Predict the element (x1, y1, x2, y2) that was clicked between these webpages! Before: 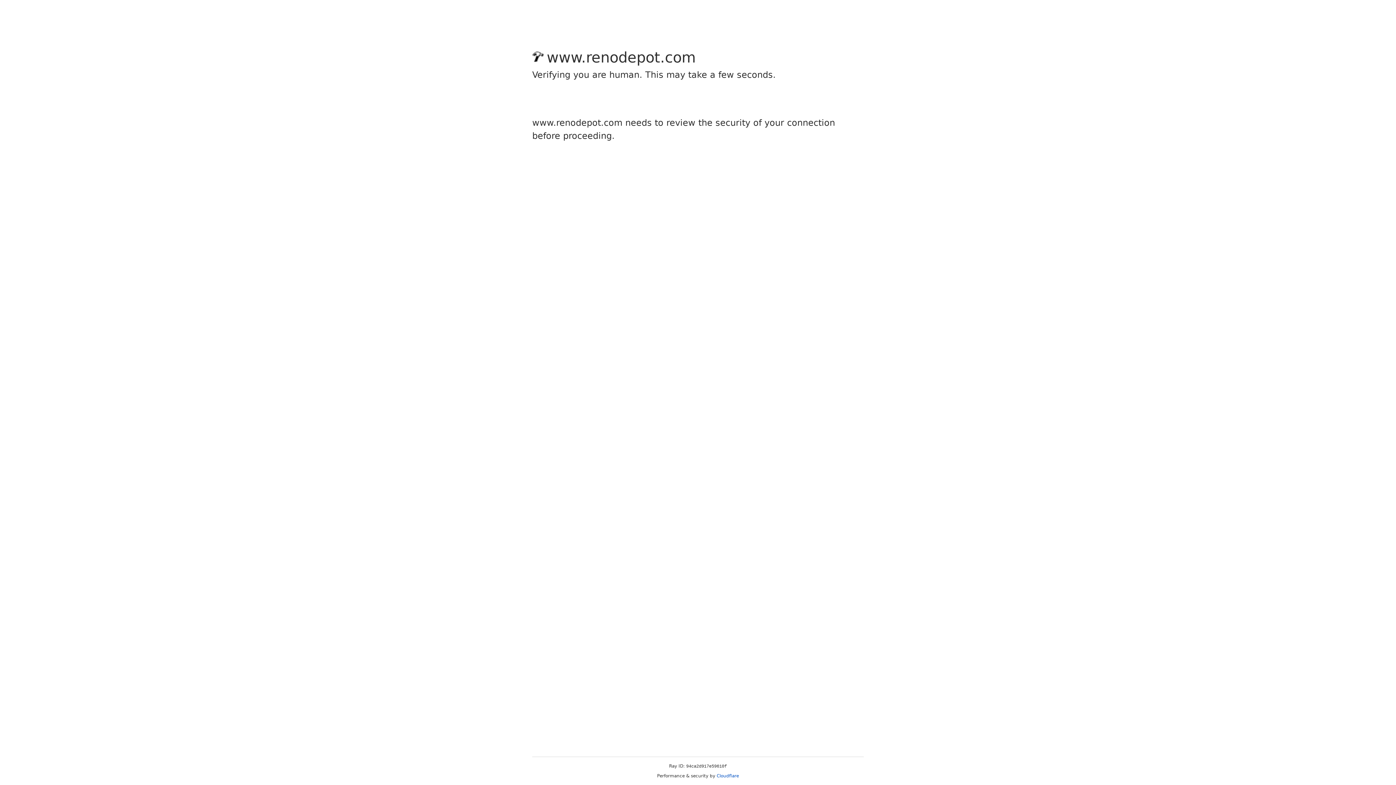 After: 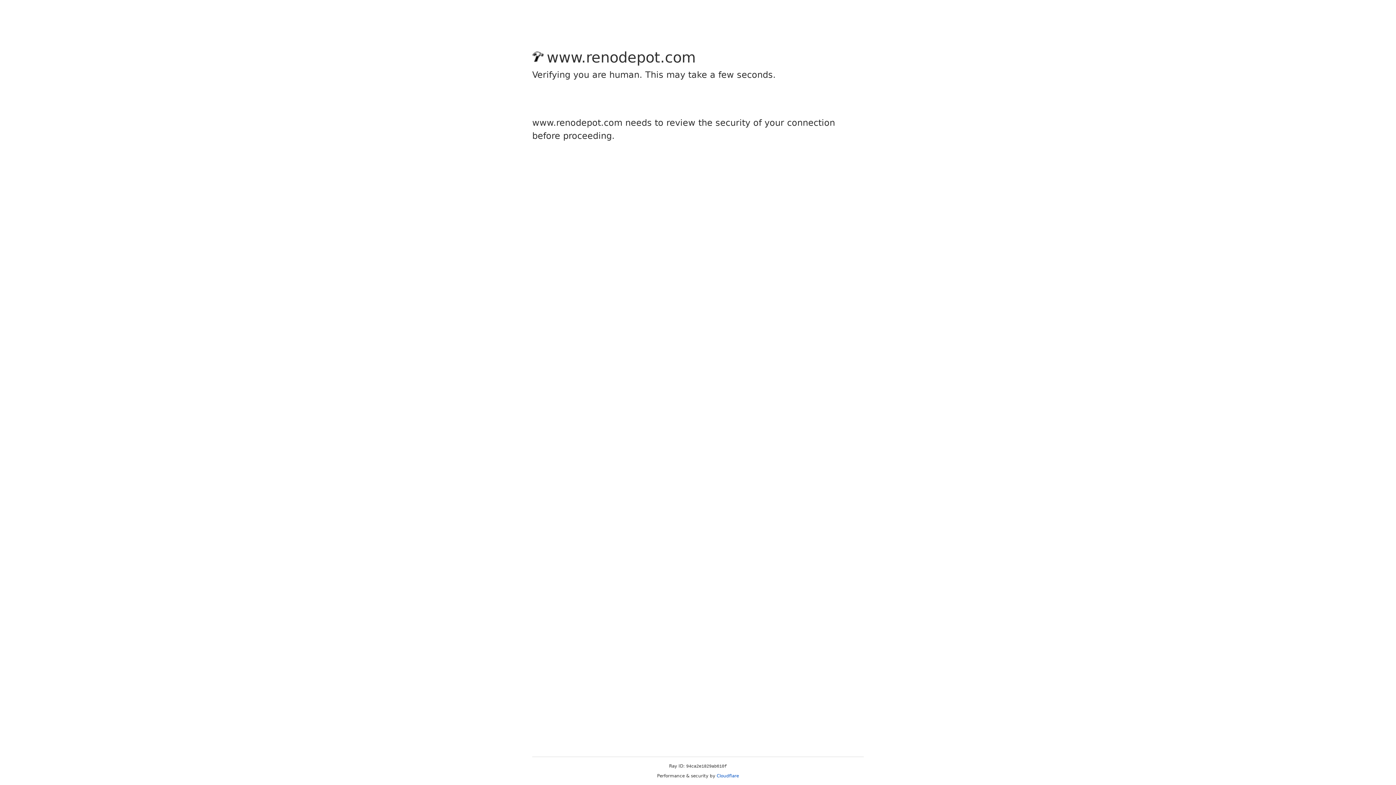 Action: bbox: (716, 773, 739, 778) label: Cloudflare